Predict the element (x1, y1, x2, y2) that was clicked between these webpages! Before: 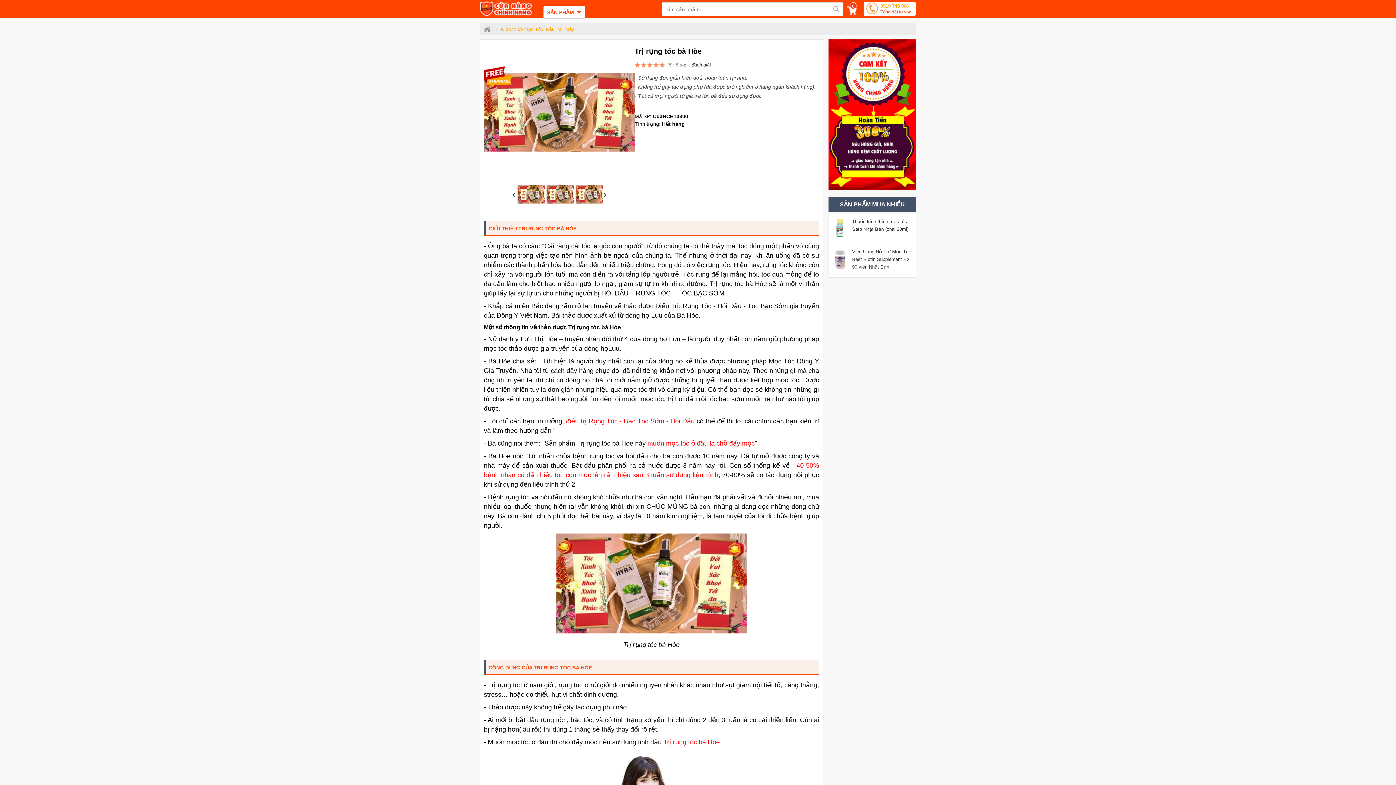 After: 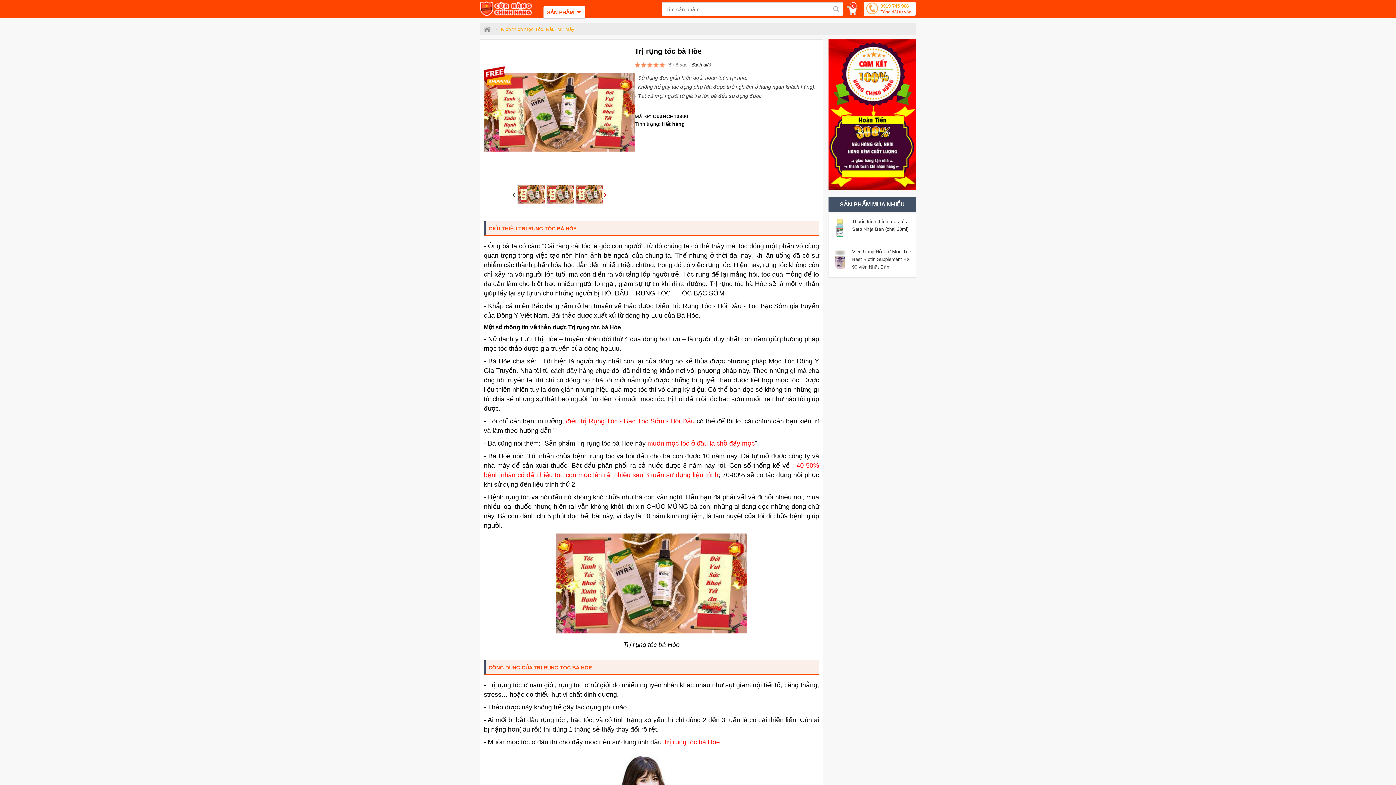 Action: label: › bbox: (603, 190, 606, 198)